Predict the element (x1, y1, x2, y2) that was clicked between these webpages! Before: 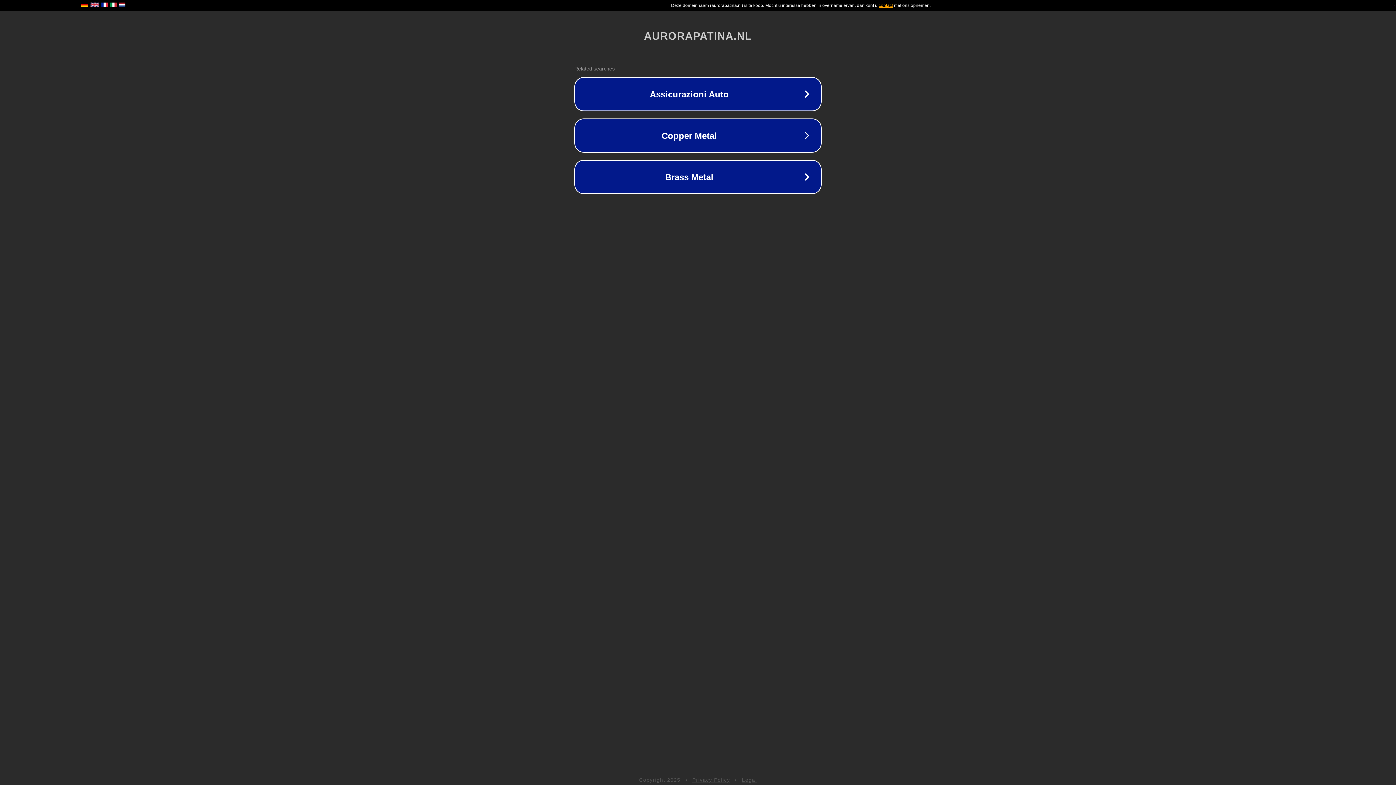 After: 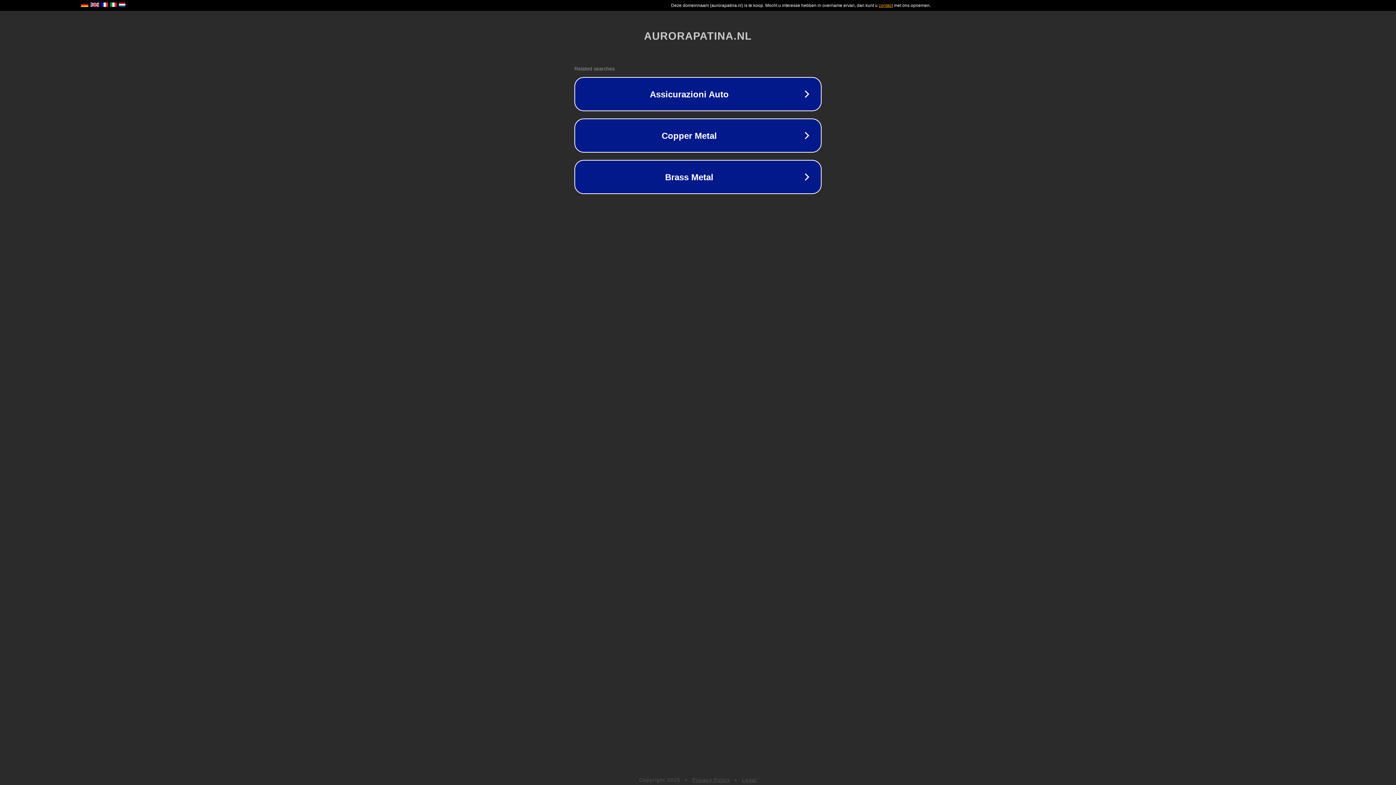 Action: bbox: (742, 777, 757, 783) label: Legal